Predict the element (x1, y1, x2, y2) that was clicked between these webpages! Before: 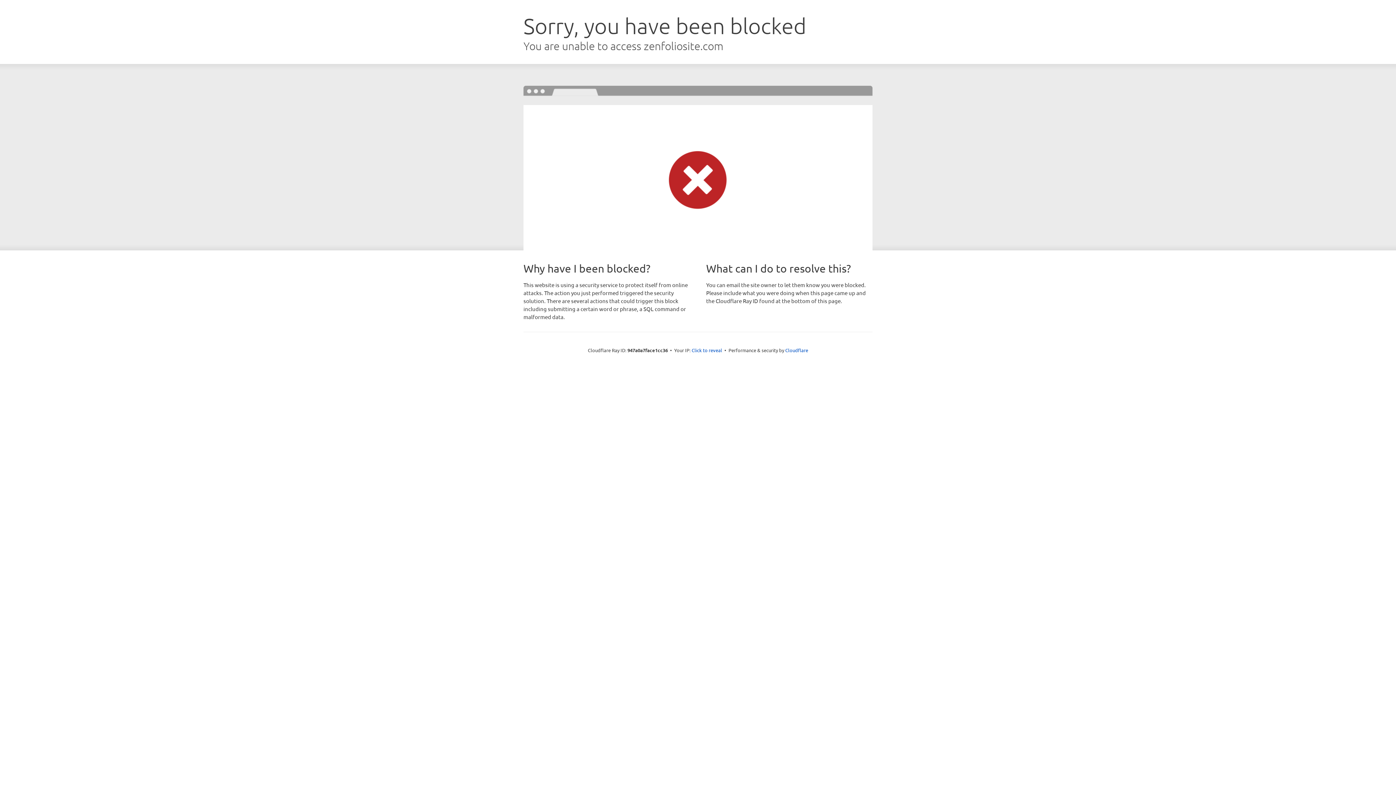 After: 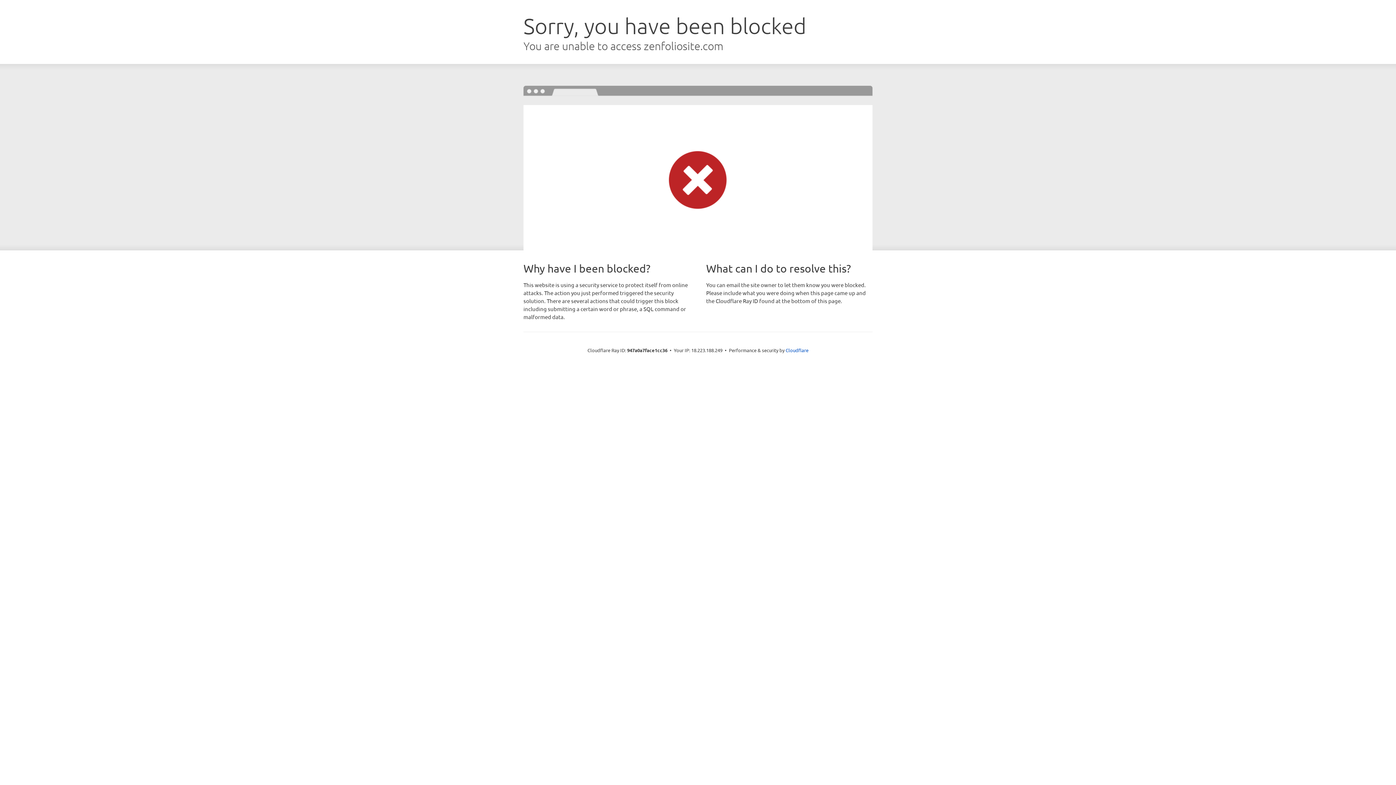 Action: bbox: (691, 346, 722, 353) label: Click to reveal